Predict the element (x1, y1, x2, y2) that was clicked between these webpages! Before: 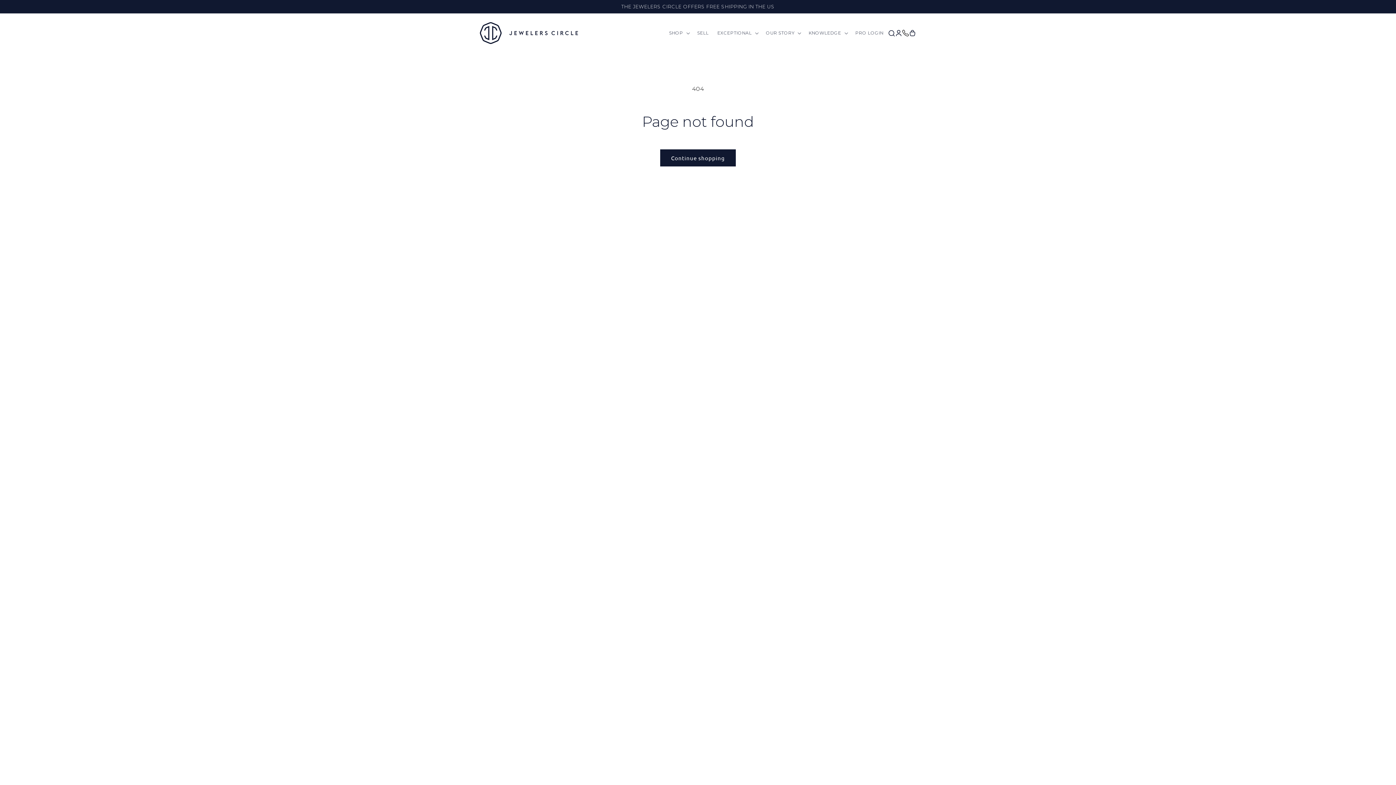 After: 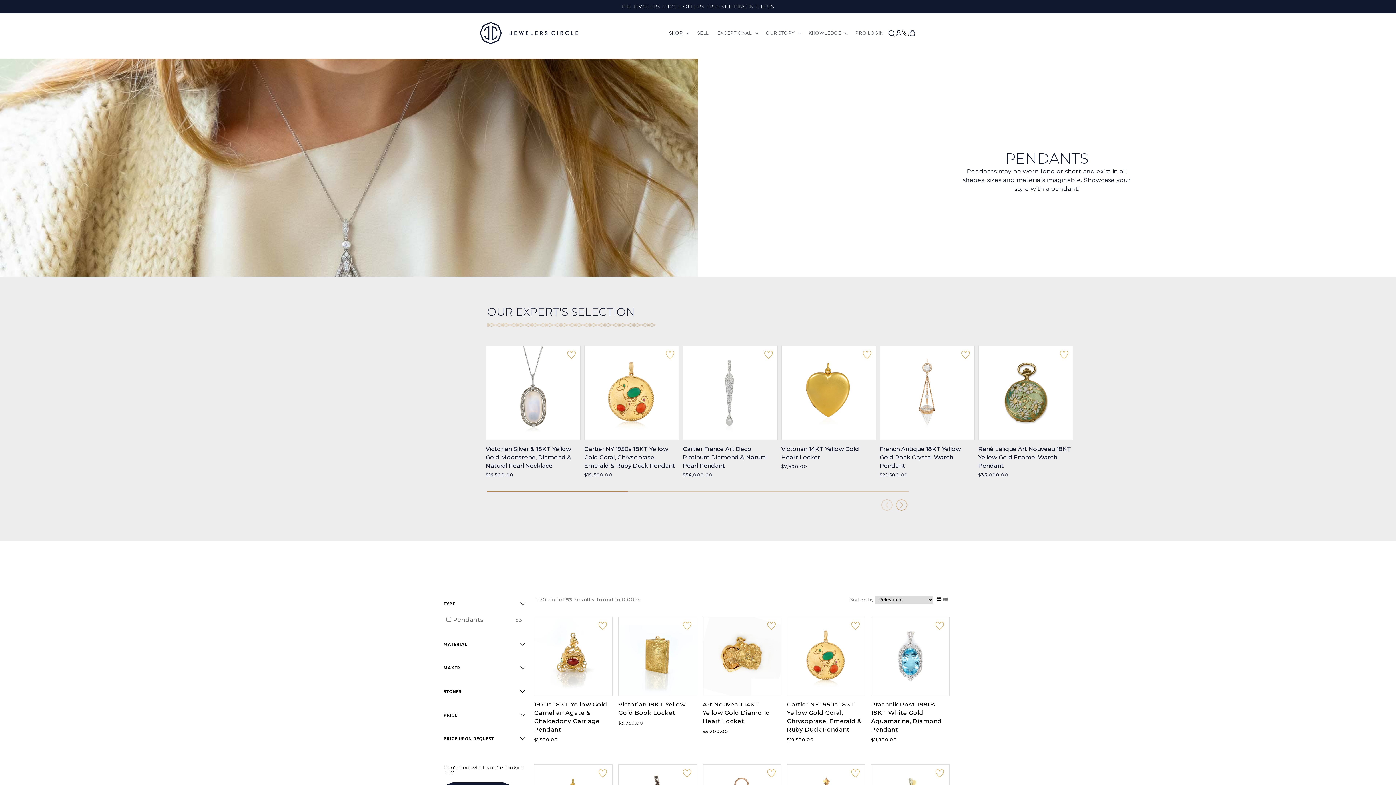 Action: label: PENDANTS bbox: (690, 687, 712, 696)